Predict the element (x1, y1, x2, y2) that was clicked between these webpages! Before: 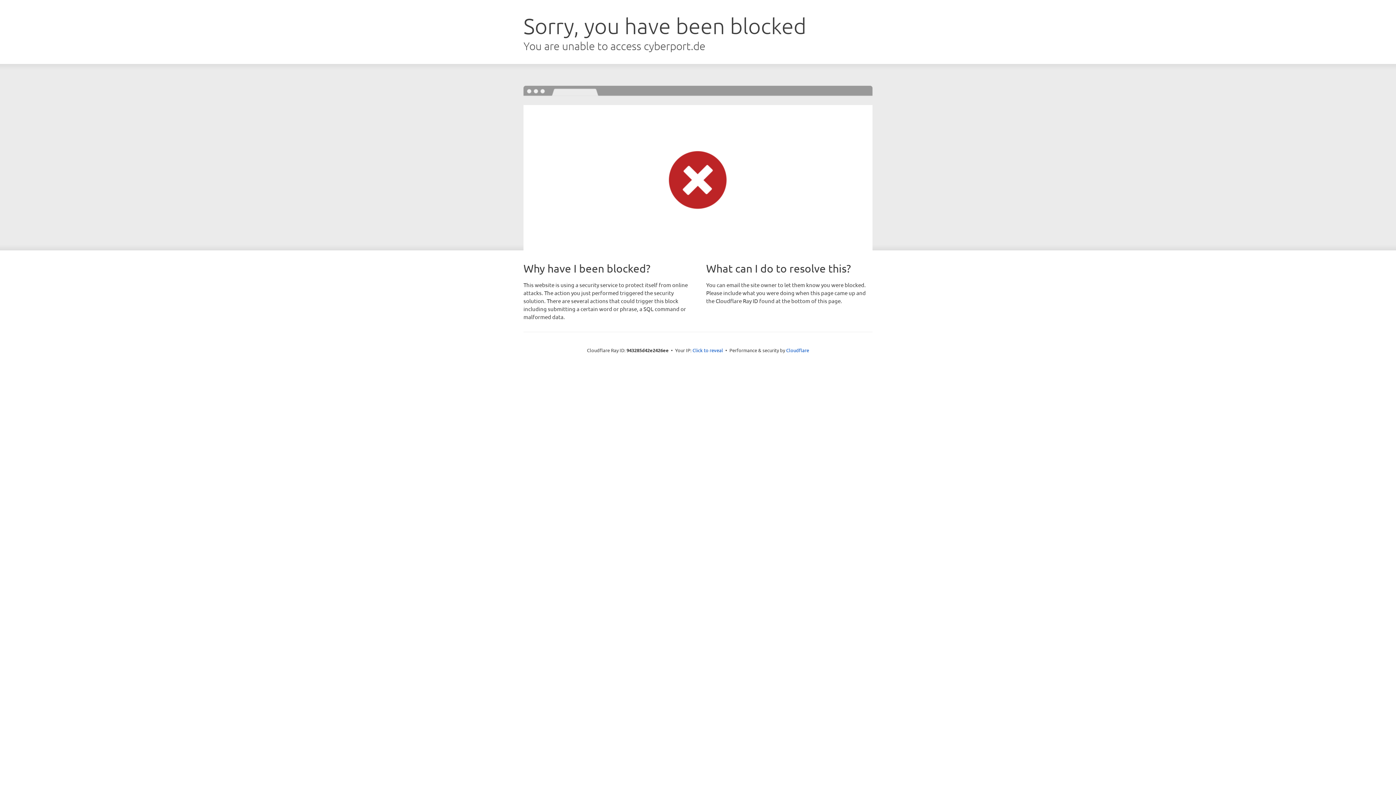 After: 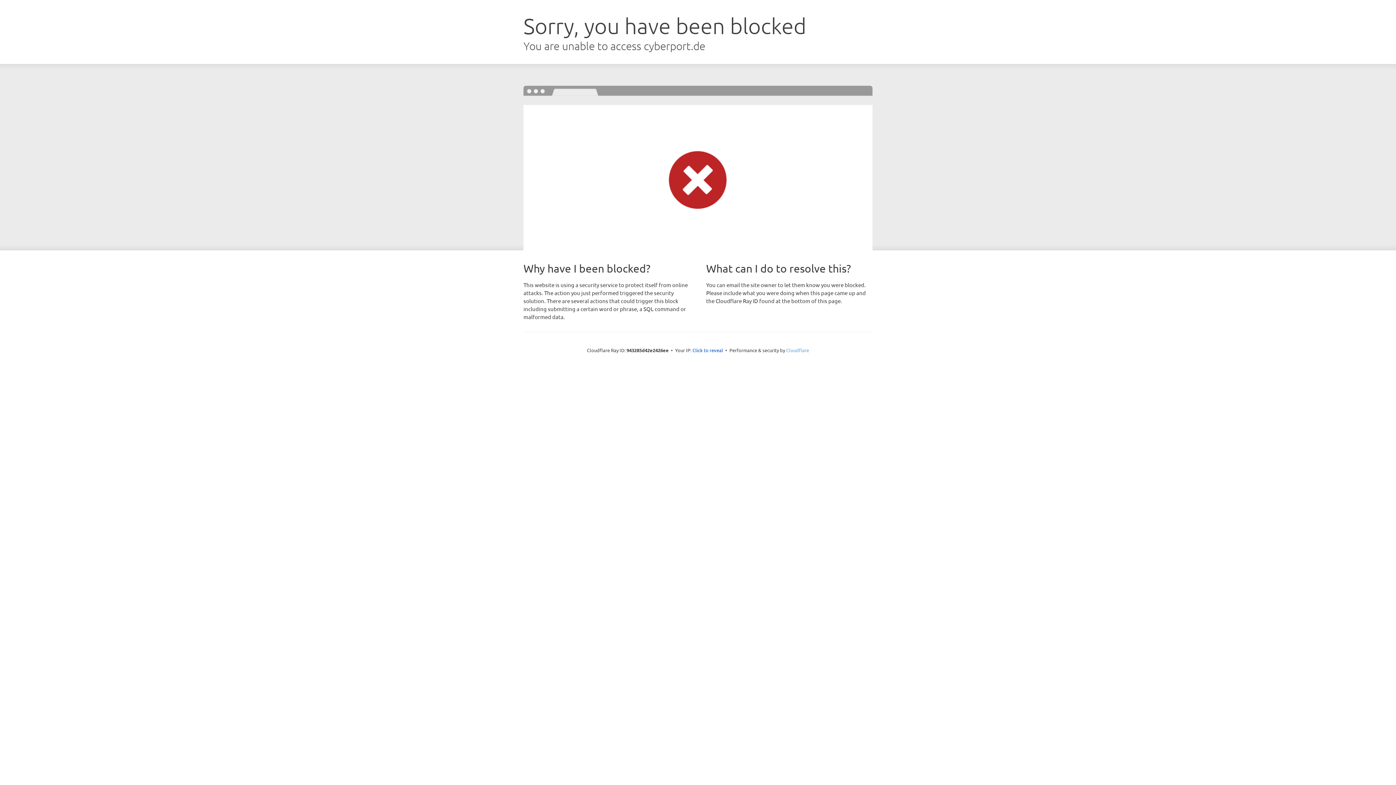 Action: label: Cloudflare bbox: (786, 347, 809, 353)